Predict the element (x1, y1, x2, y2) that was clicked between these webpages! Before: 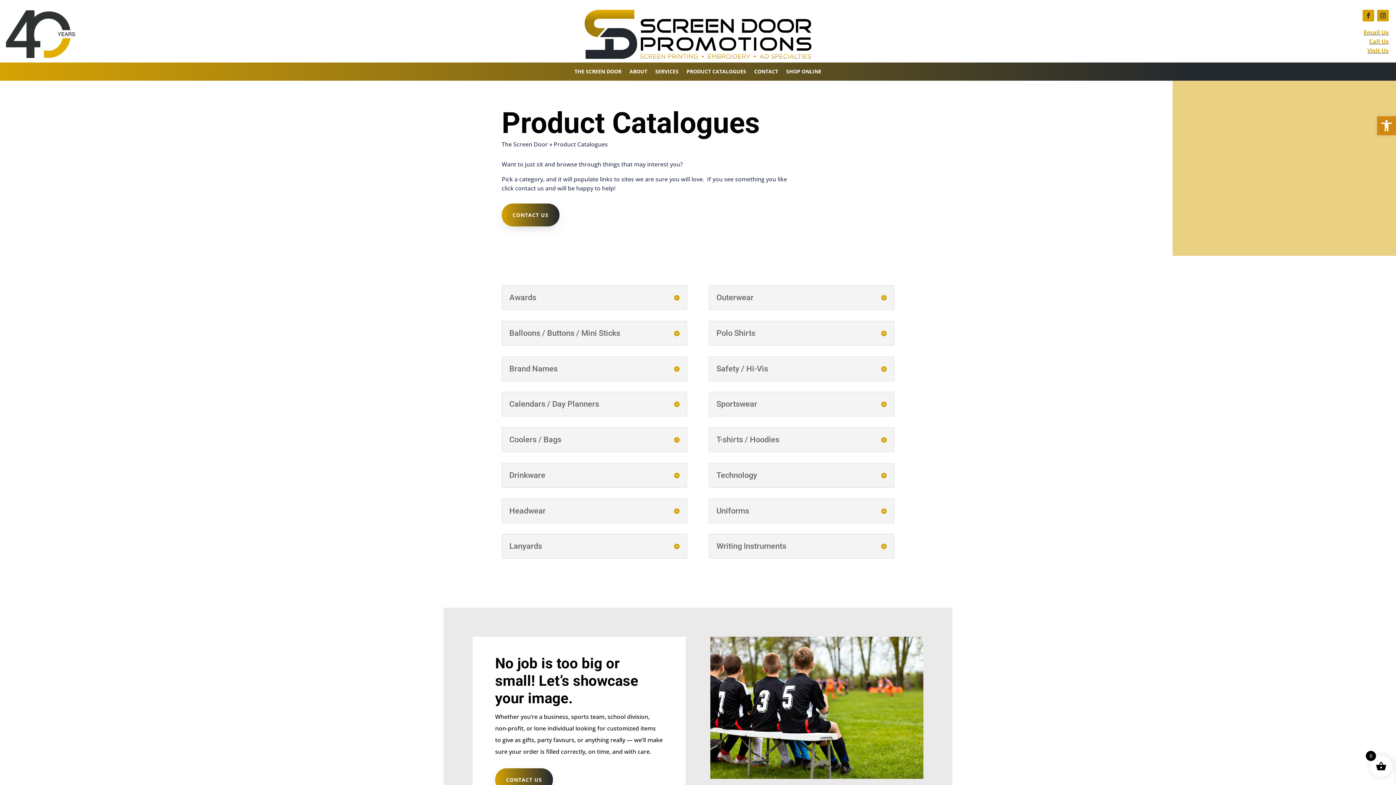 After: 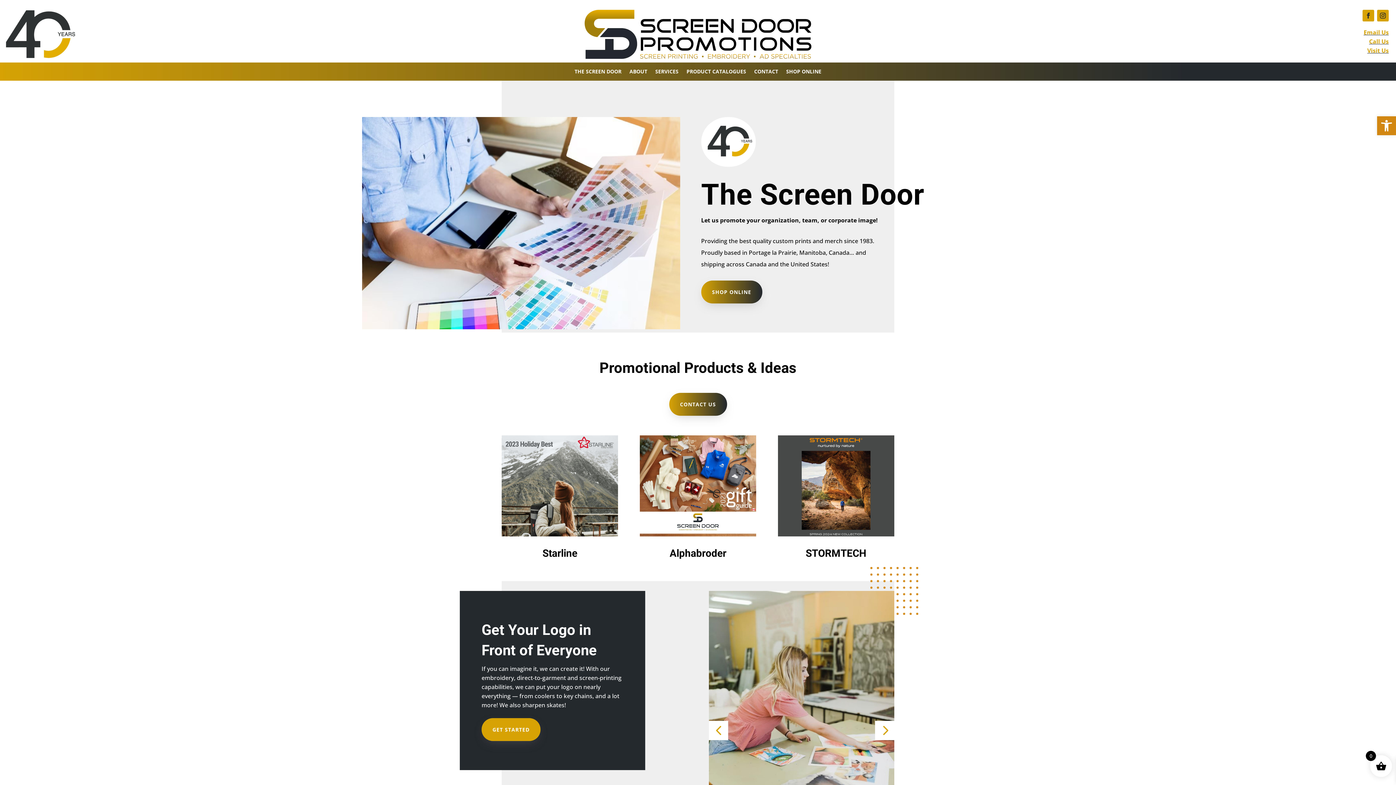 Action: bbox: (574, 69, 621, 77) label: THE SCREEN DOOR